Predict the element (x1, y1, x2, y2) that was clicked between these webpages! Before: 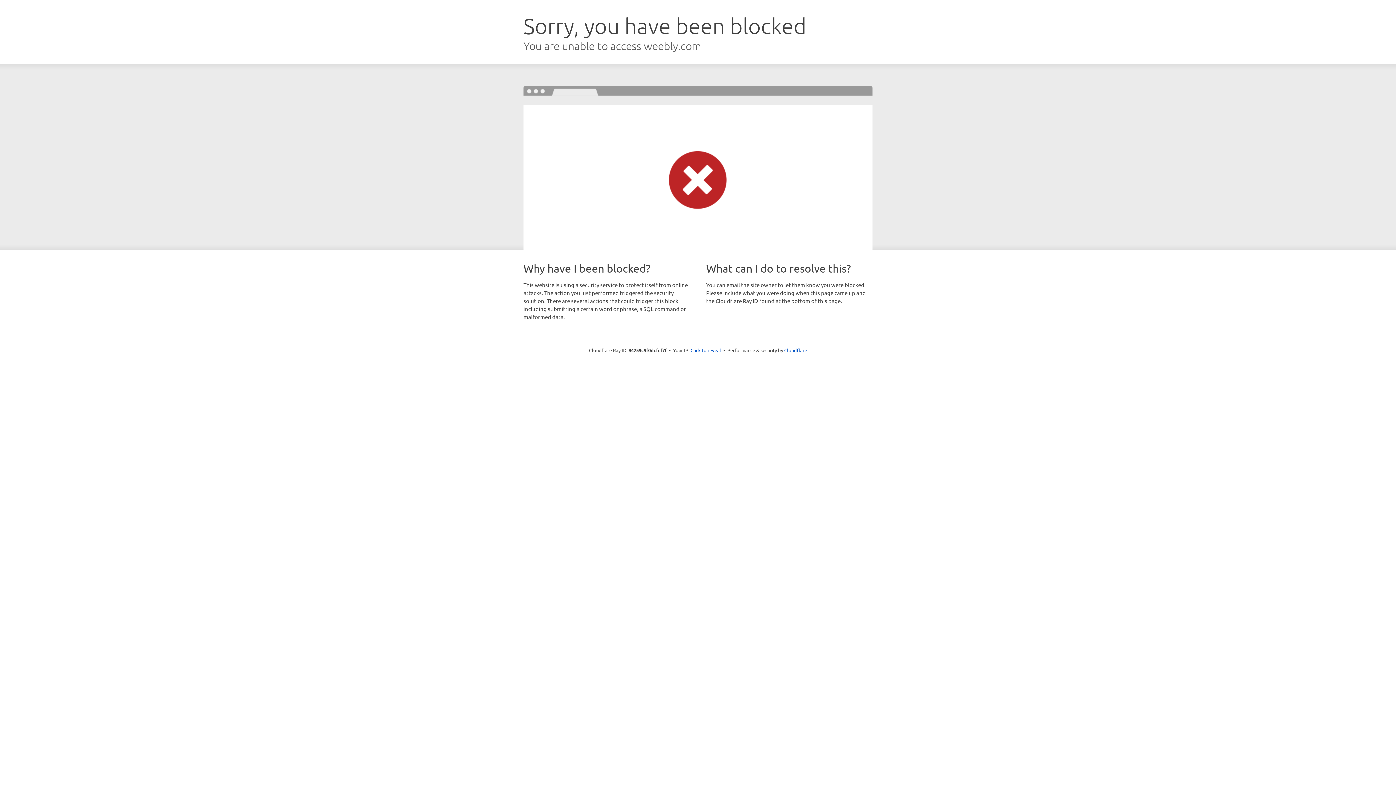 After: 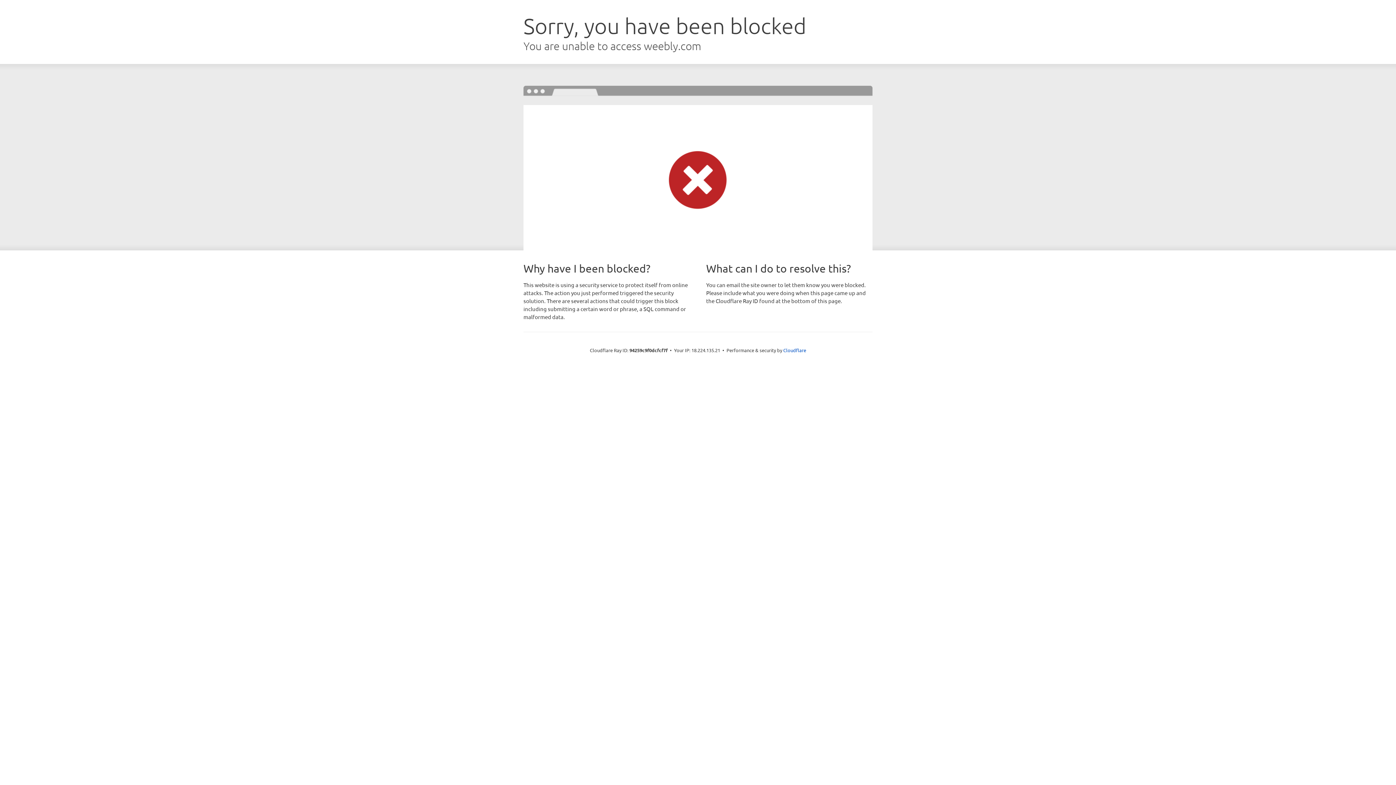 Action: bbox: (690, 346, 721, 353) label: Click to reveal